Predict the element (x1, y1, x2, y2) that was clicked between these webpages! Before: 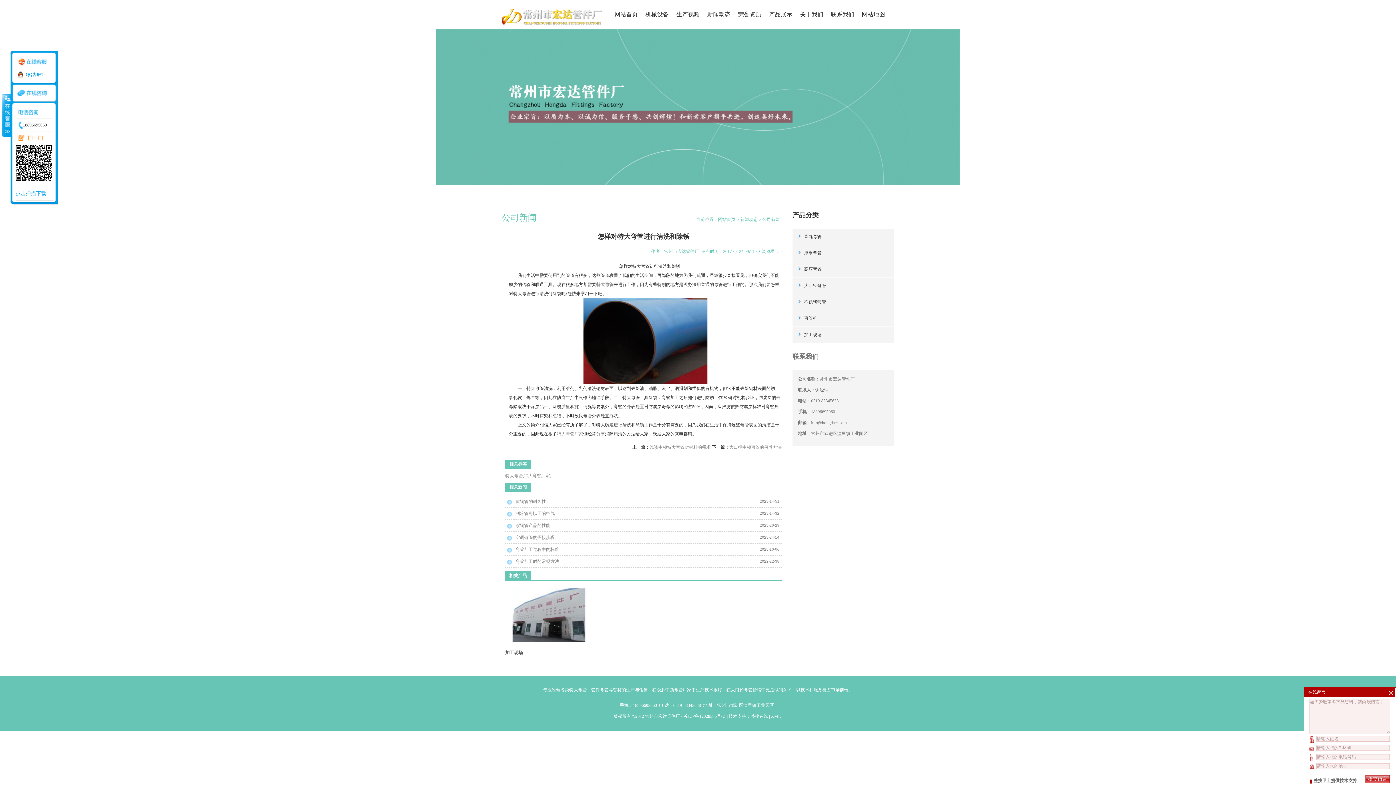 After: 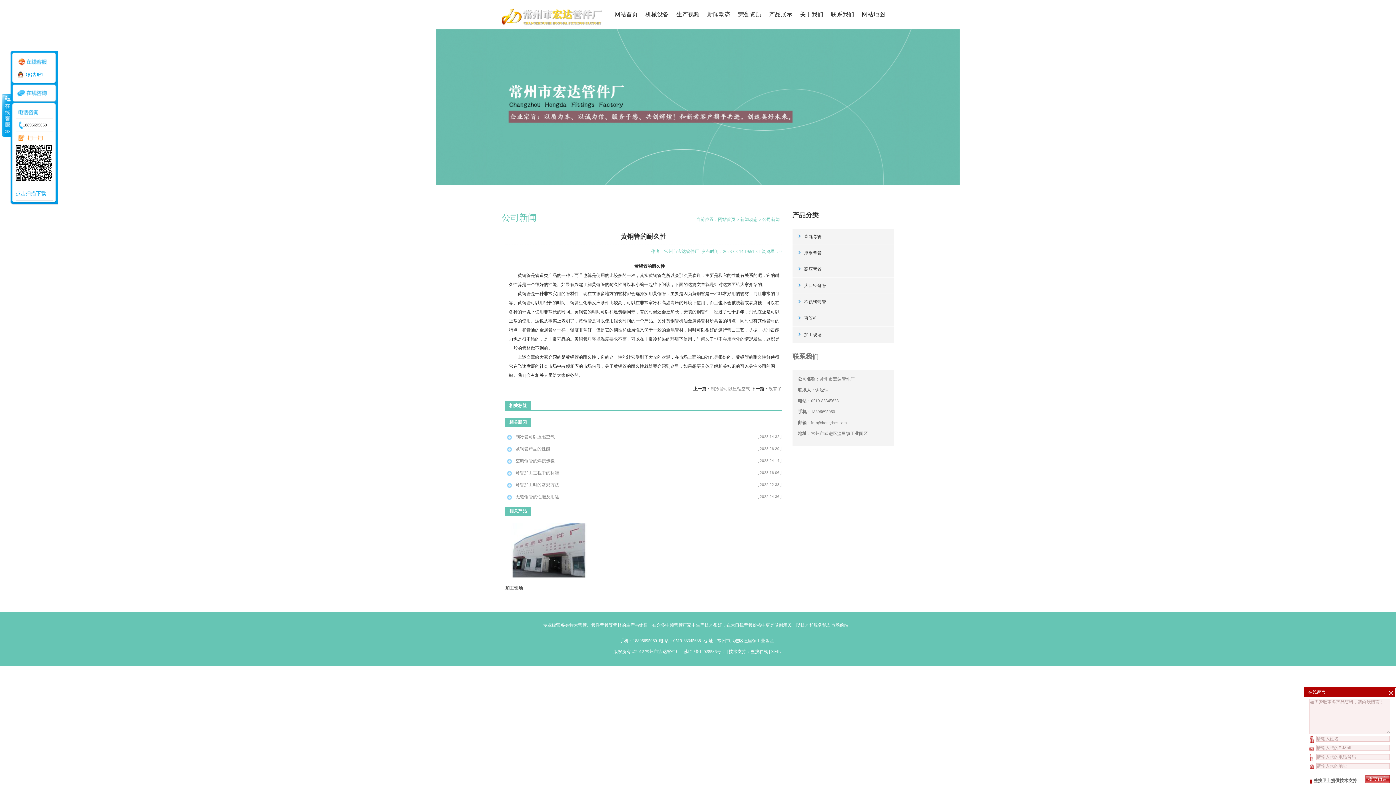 Action: bbox: (515, 496, 546, 507) label: 黄铜管的耐久性